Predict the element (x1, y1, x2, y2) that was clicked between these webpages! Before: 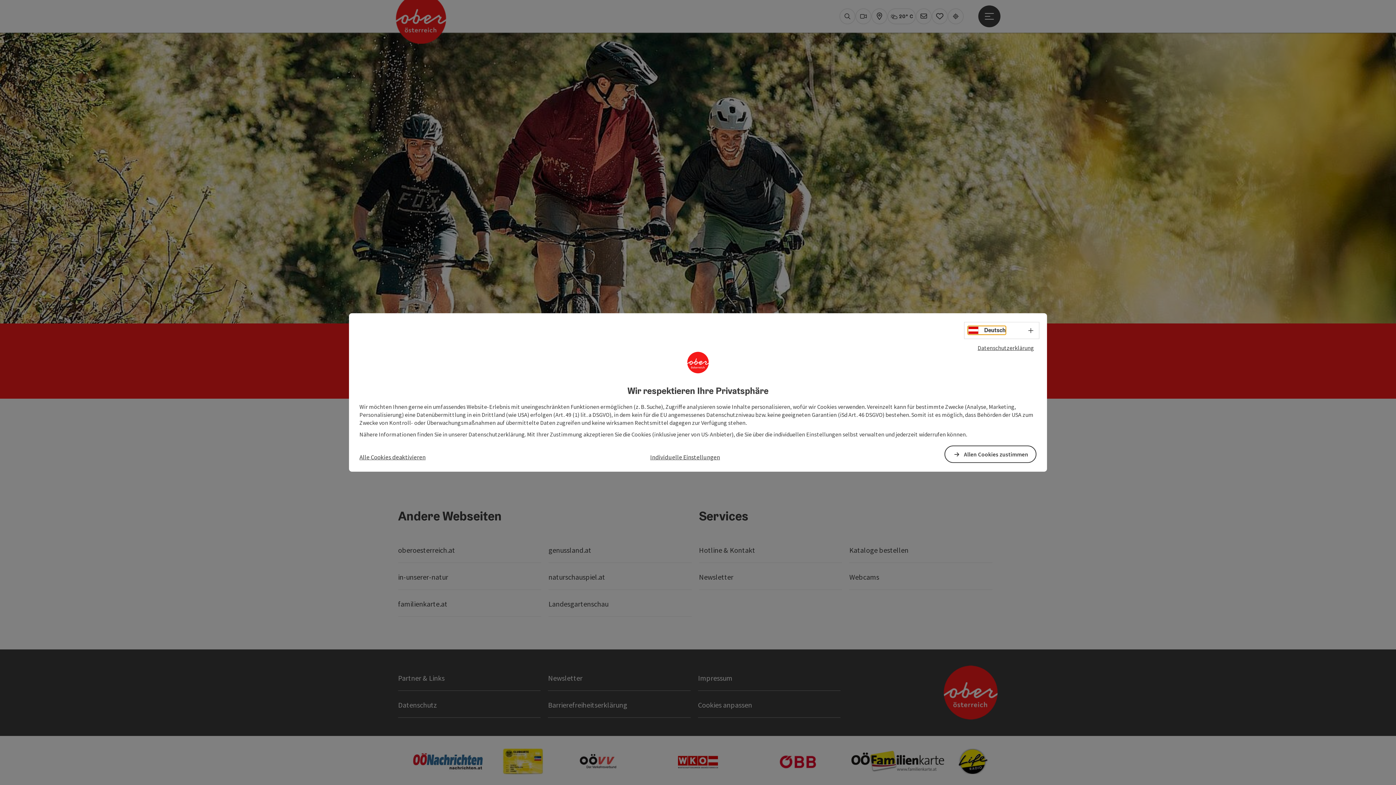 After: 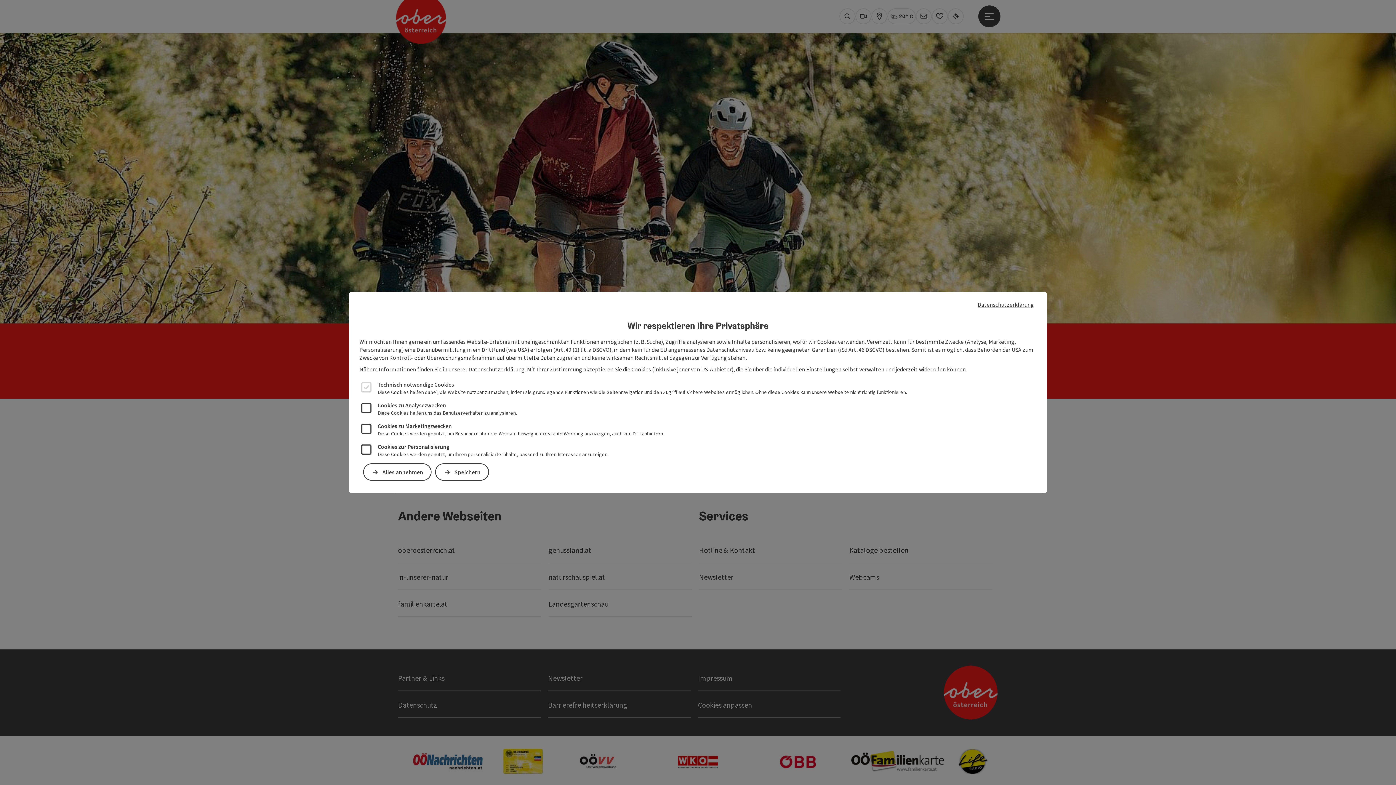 Action: bbox: (650, 452, 720, 461) label: Individuelle Einstellungen